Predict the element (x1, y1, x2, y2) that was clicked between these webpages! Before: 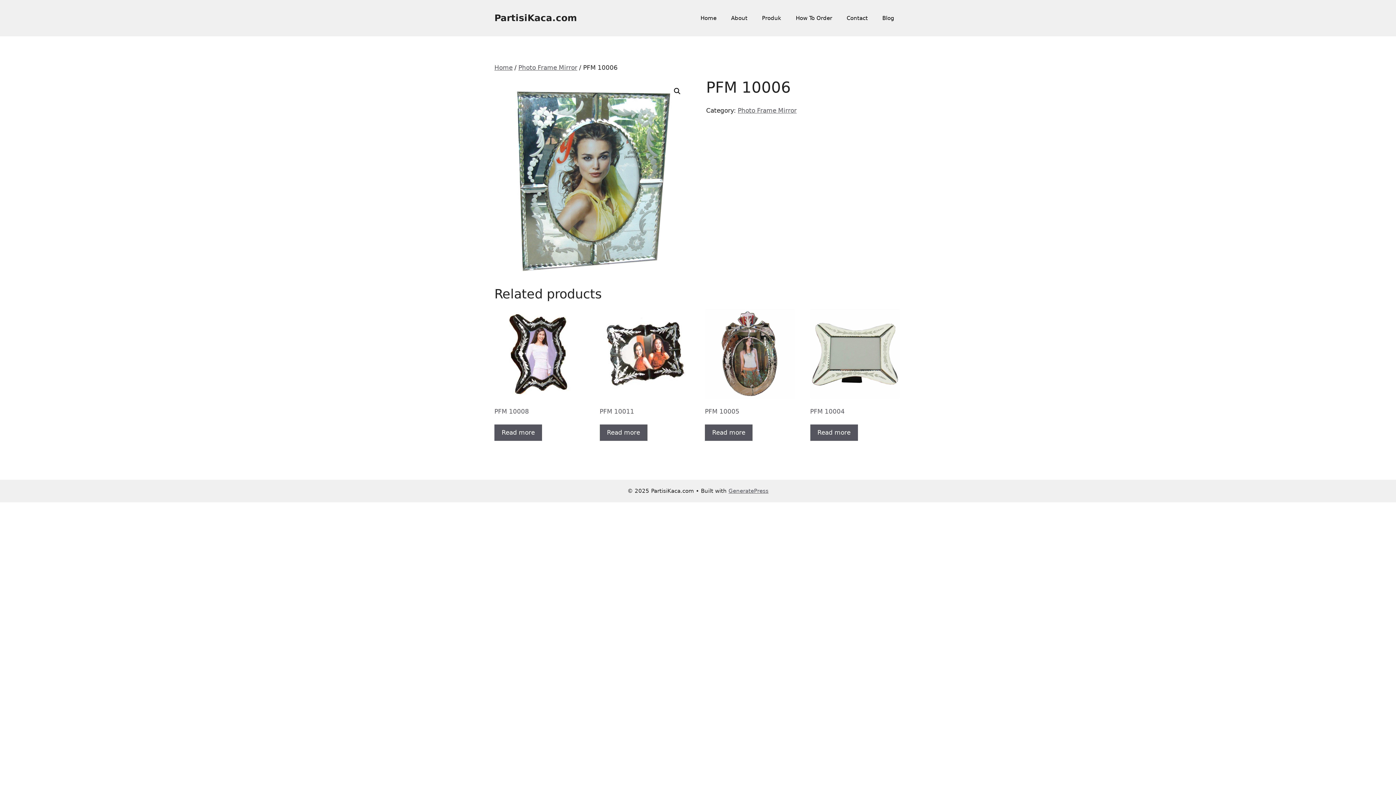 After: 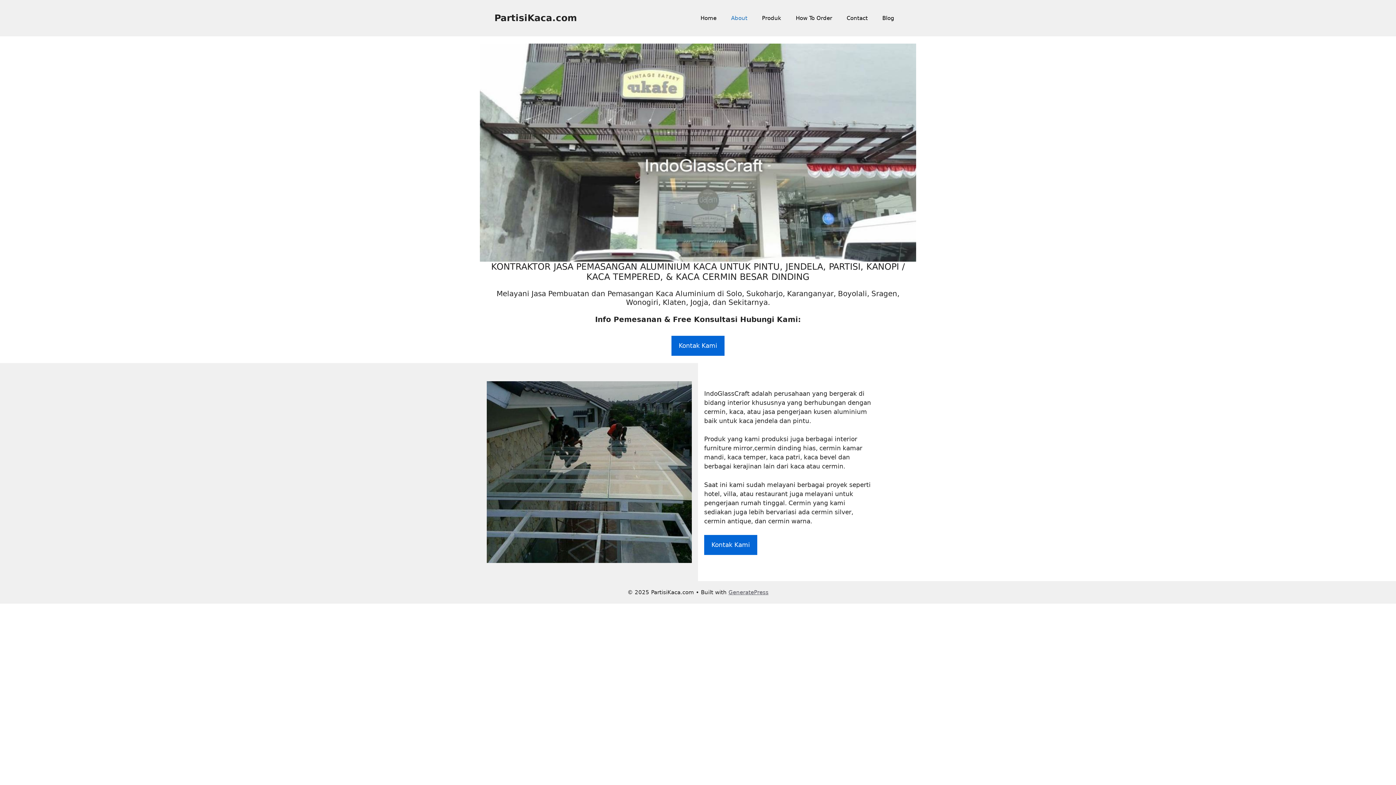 Action: bbox: (724, 7, 754, 29) label: About